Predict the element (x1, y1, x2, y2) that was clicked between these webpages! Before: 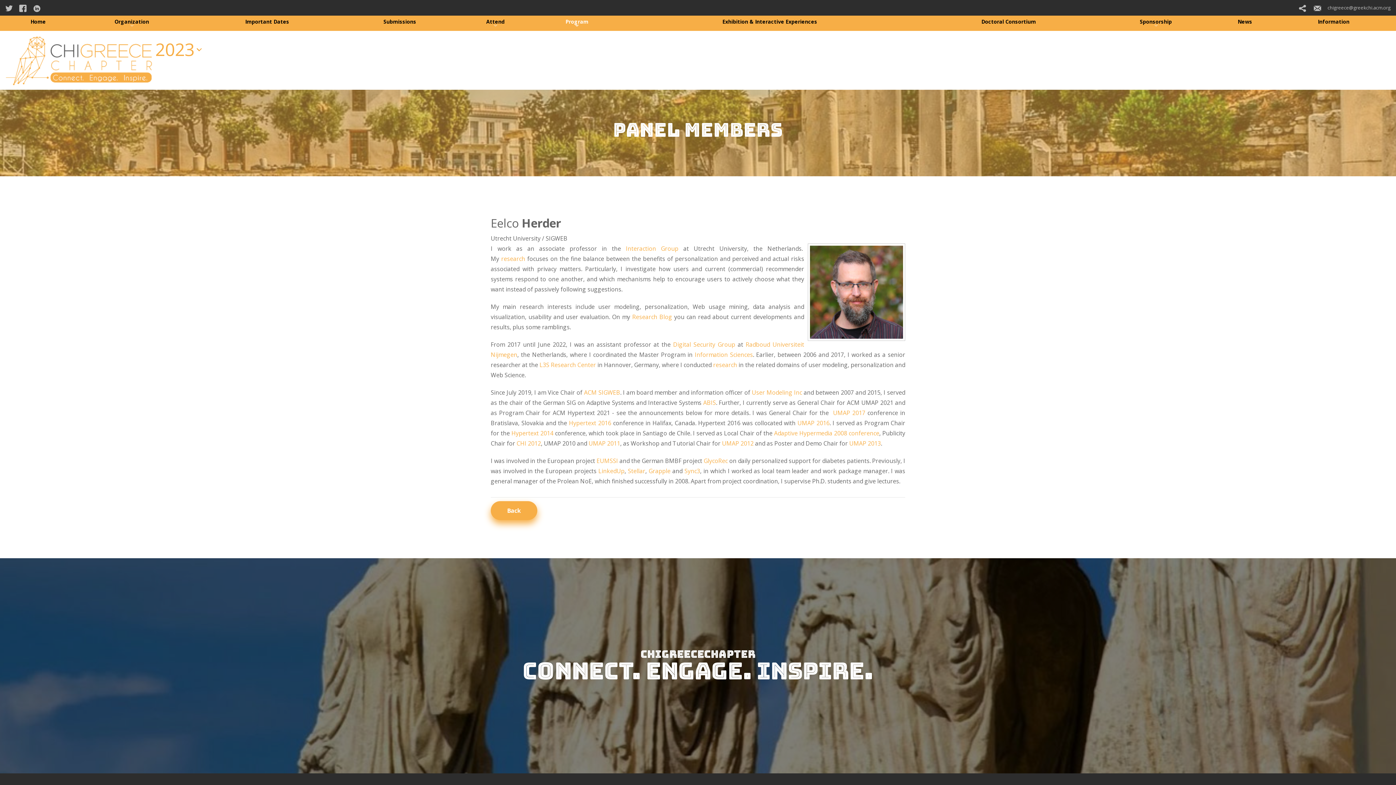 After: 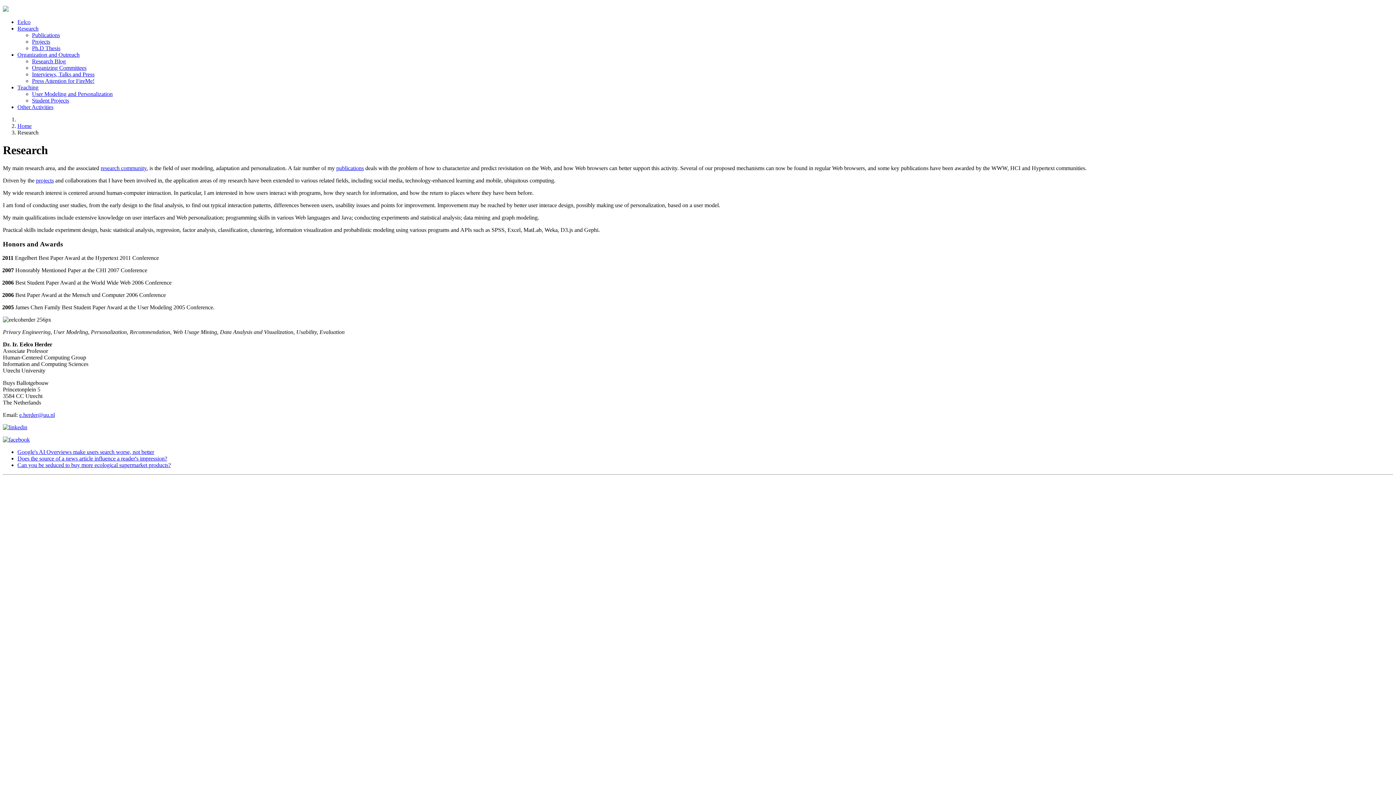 Action: bbox: (713, 361, 737, 369) label: research